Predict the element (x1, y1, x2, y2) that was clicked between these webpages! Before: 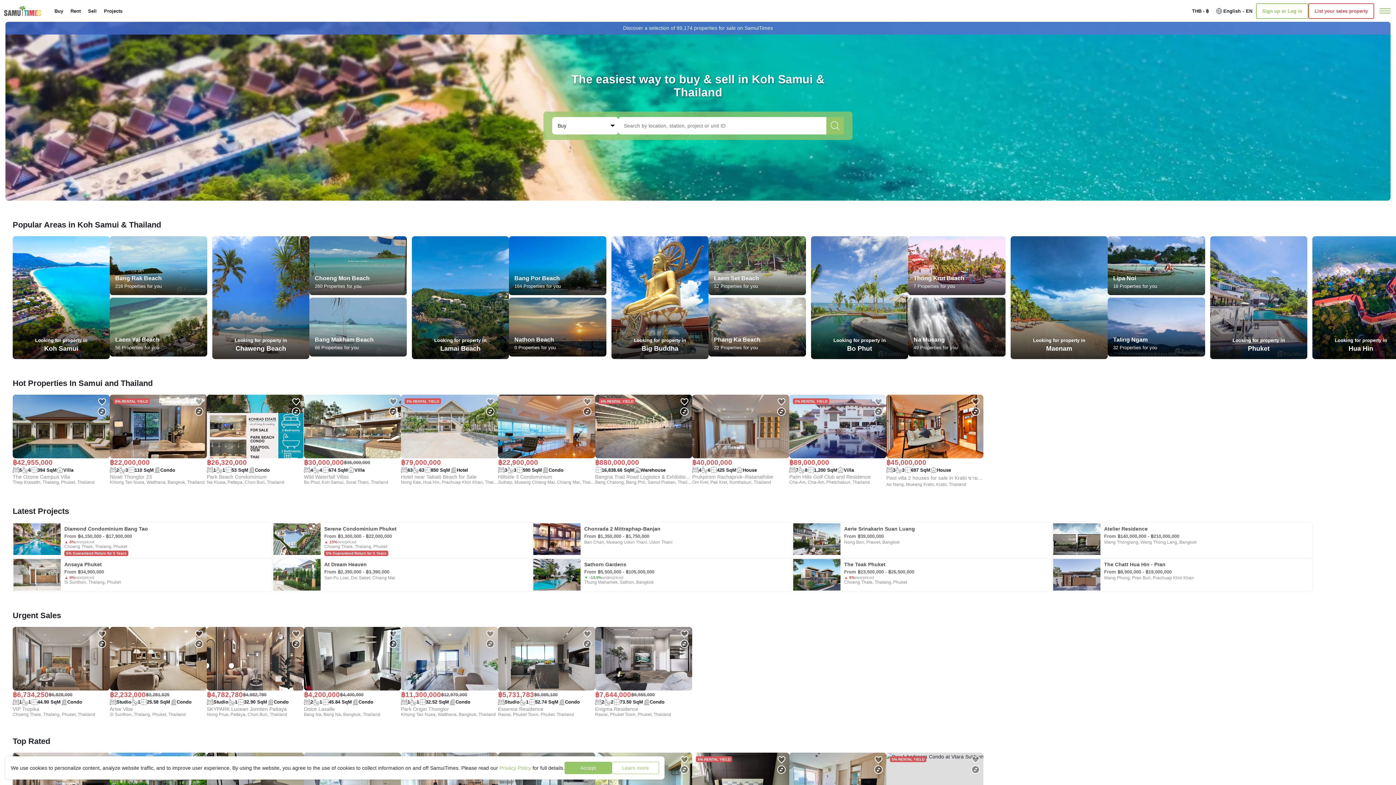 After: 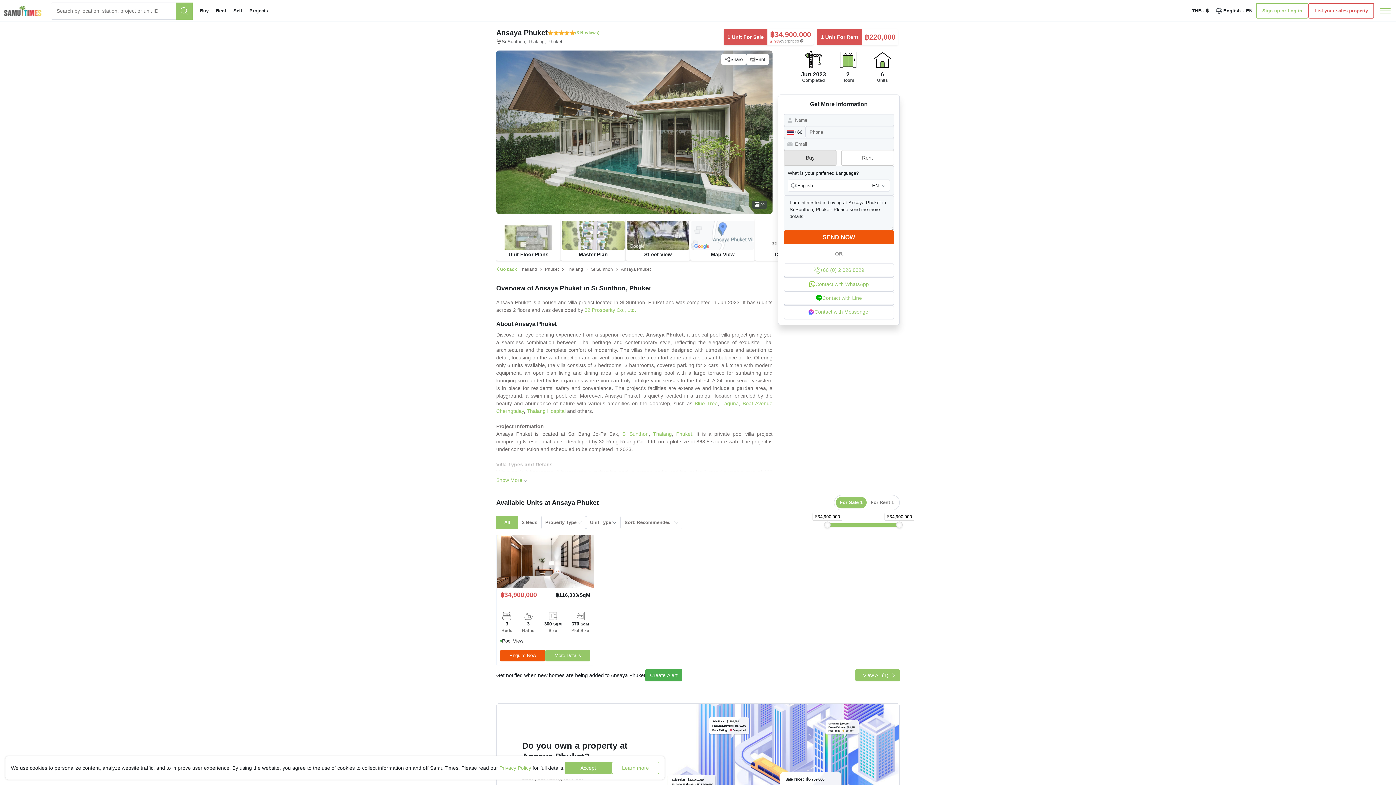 Action: bbox: (12, 558, 272, 591)